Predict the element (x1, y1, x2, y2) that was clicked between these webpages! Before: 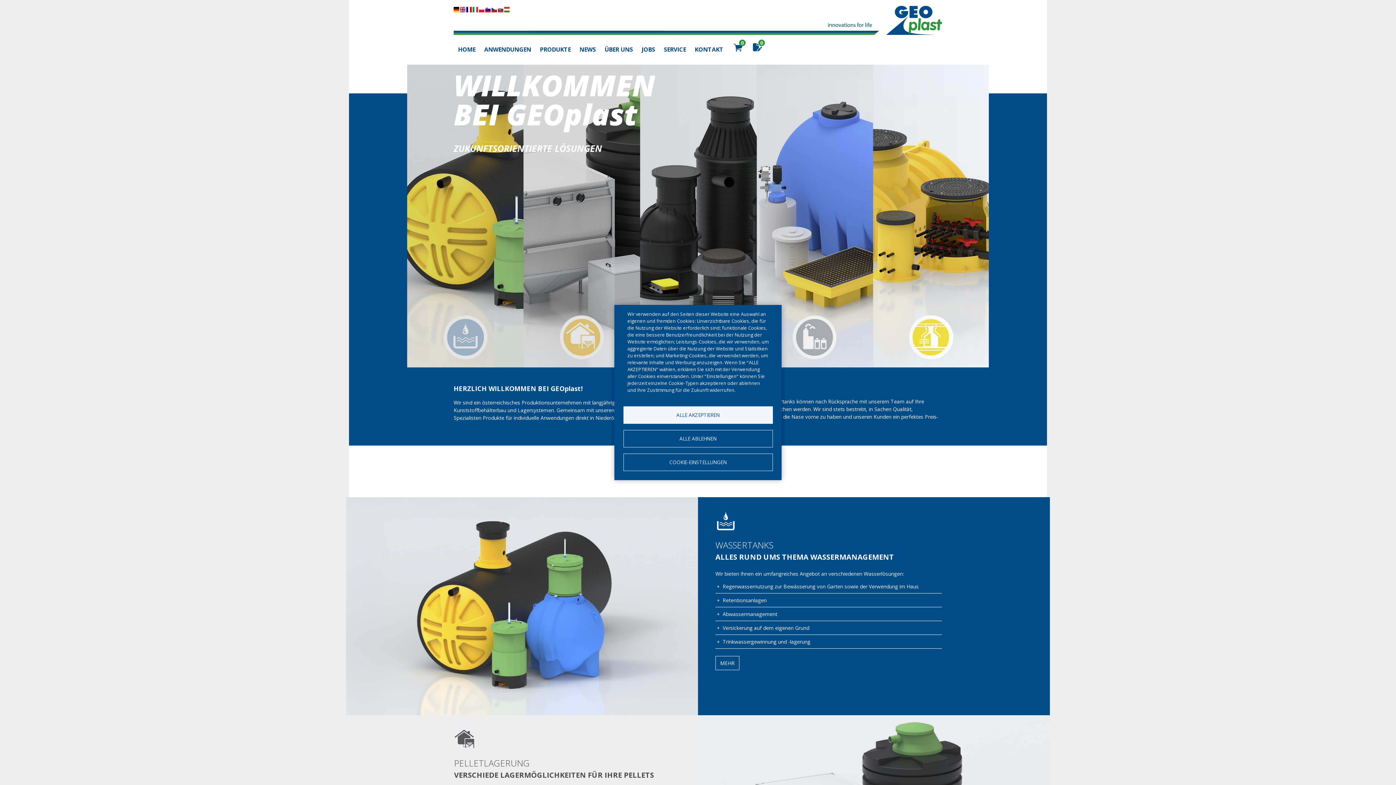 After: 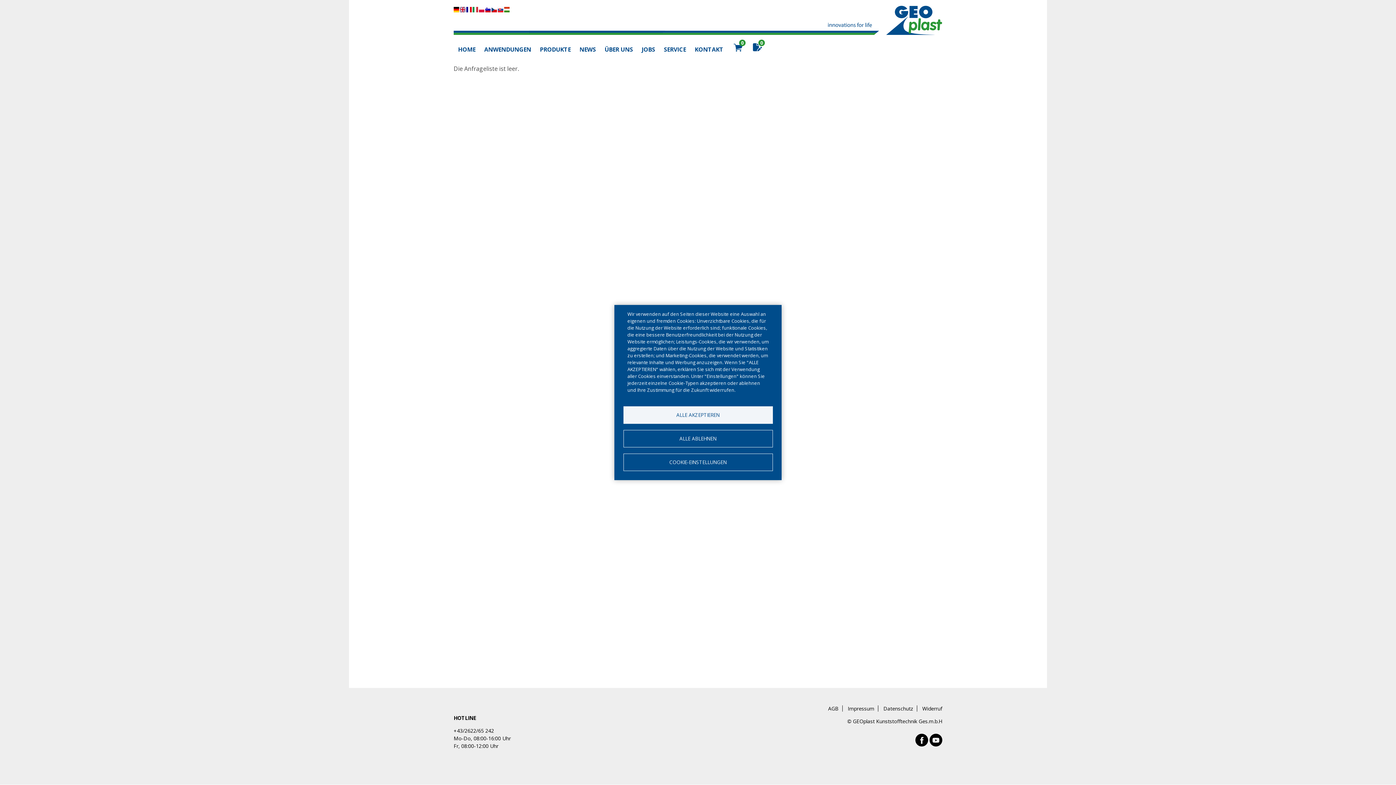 Action: label: 0 bbox: (753, 43, 762, 53)